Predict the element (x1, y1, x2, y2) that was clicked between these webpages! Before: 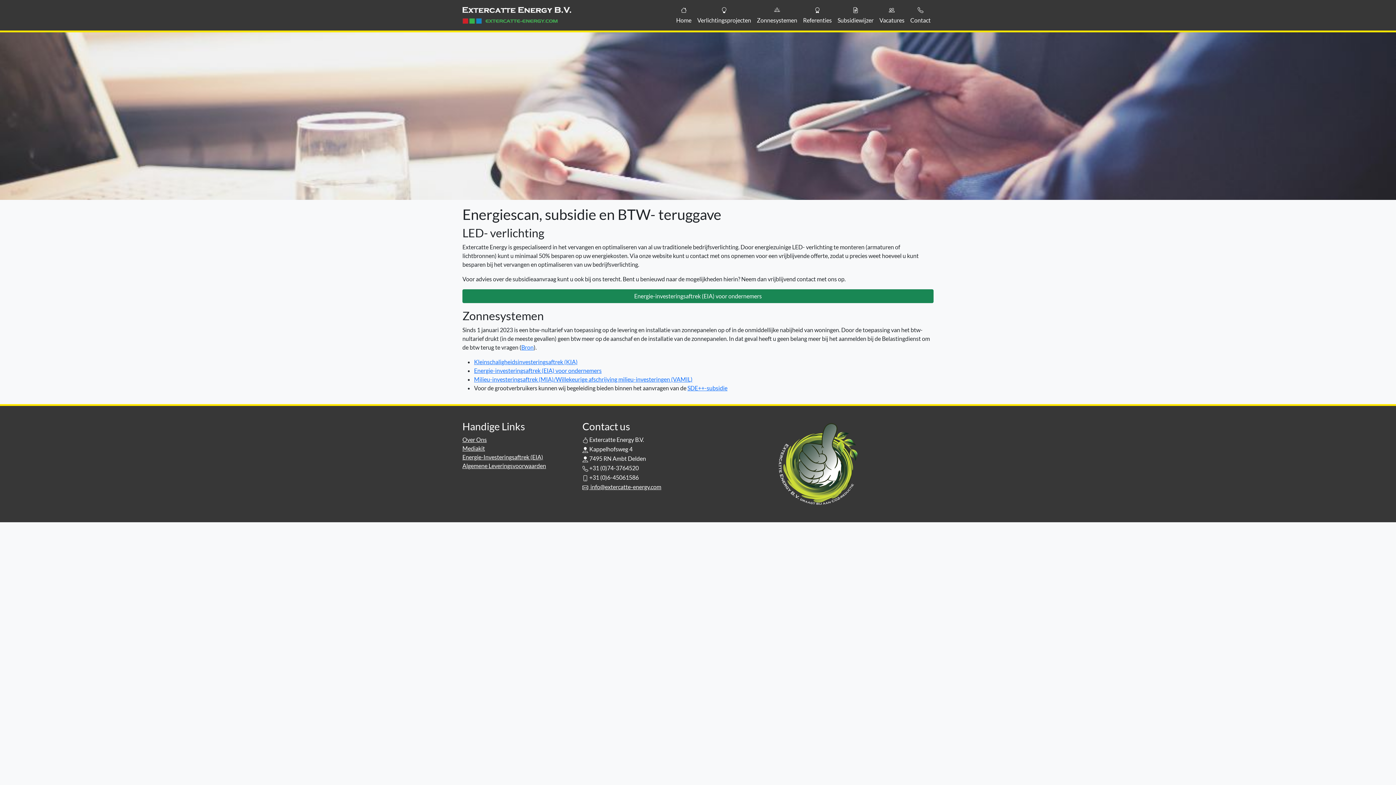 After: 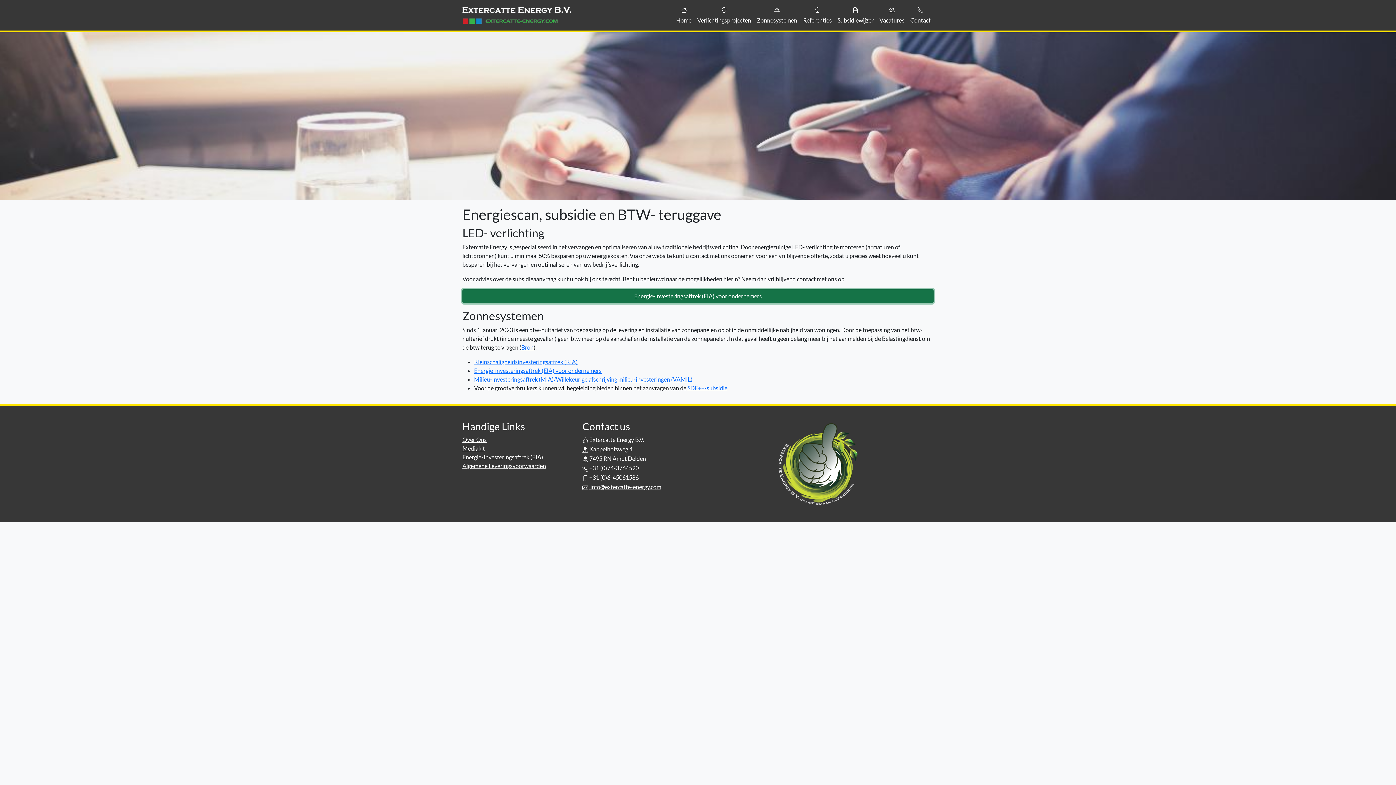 Action: bbox: (462, 289, 933, 303) label: Energie-investeringsaftrek (EIA) voor ondernemers